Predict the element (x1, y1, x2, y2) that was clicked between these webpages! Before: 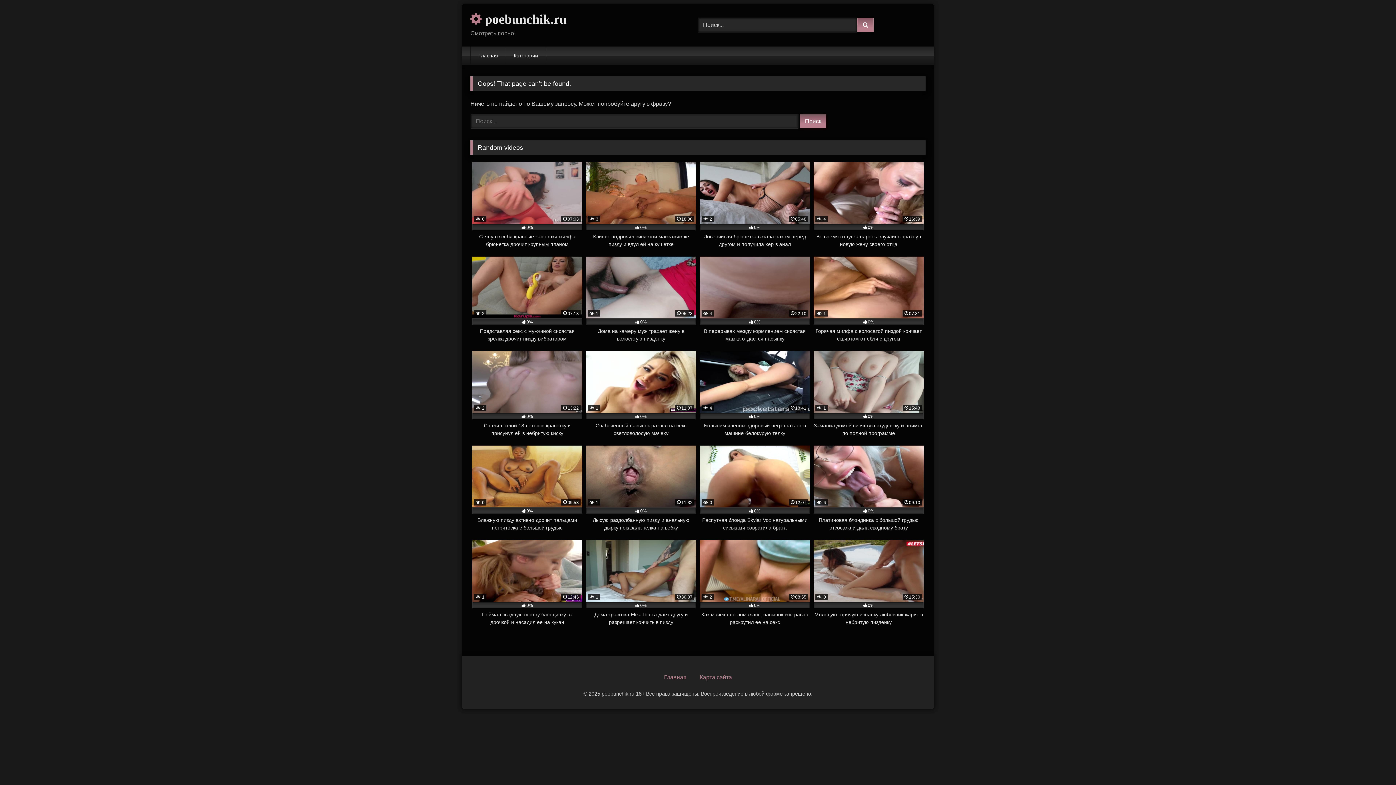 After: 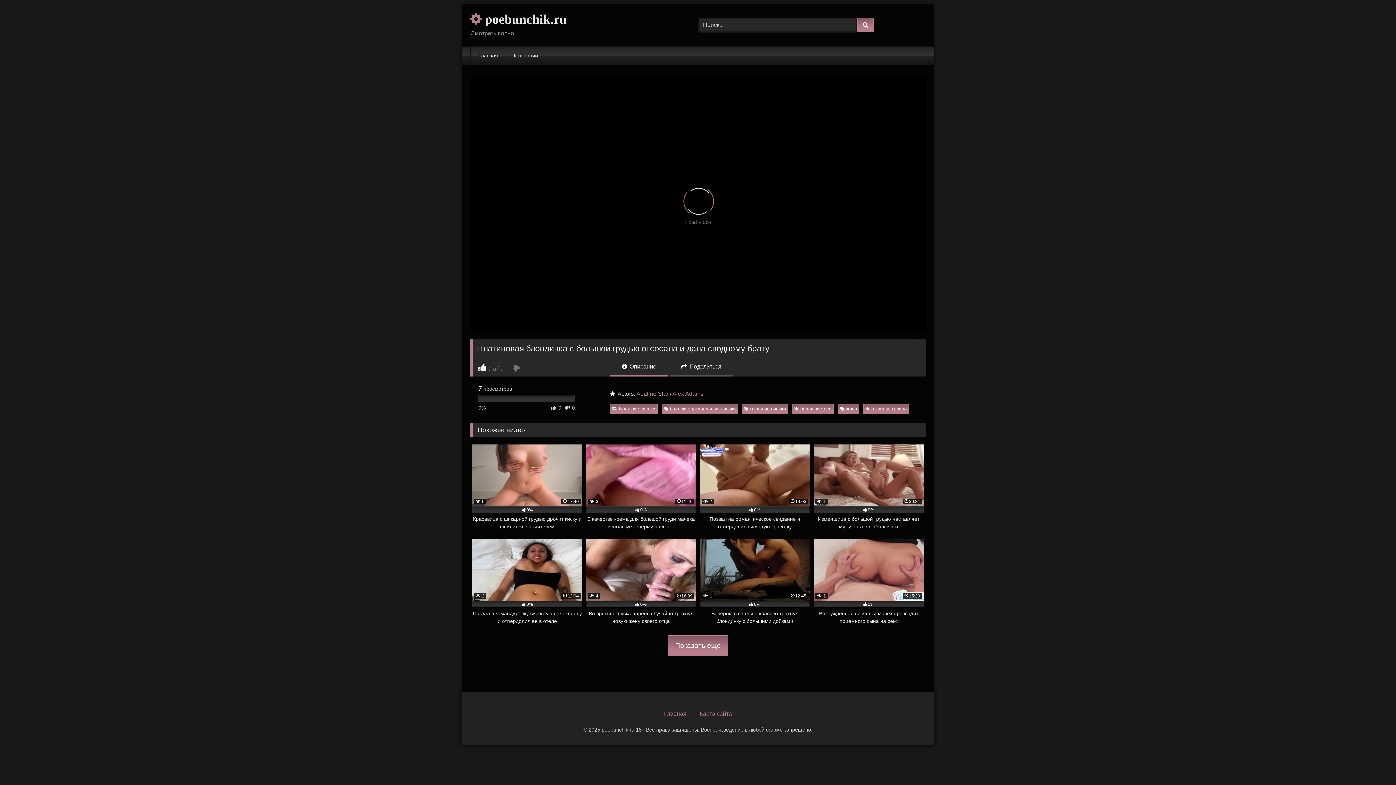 Action: label:  6
09:10
0%
Платиновая блондинка с большой грудью отсосала и дала сводному брату bbox: (813, 445, 924, 532)